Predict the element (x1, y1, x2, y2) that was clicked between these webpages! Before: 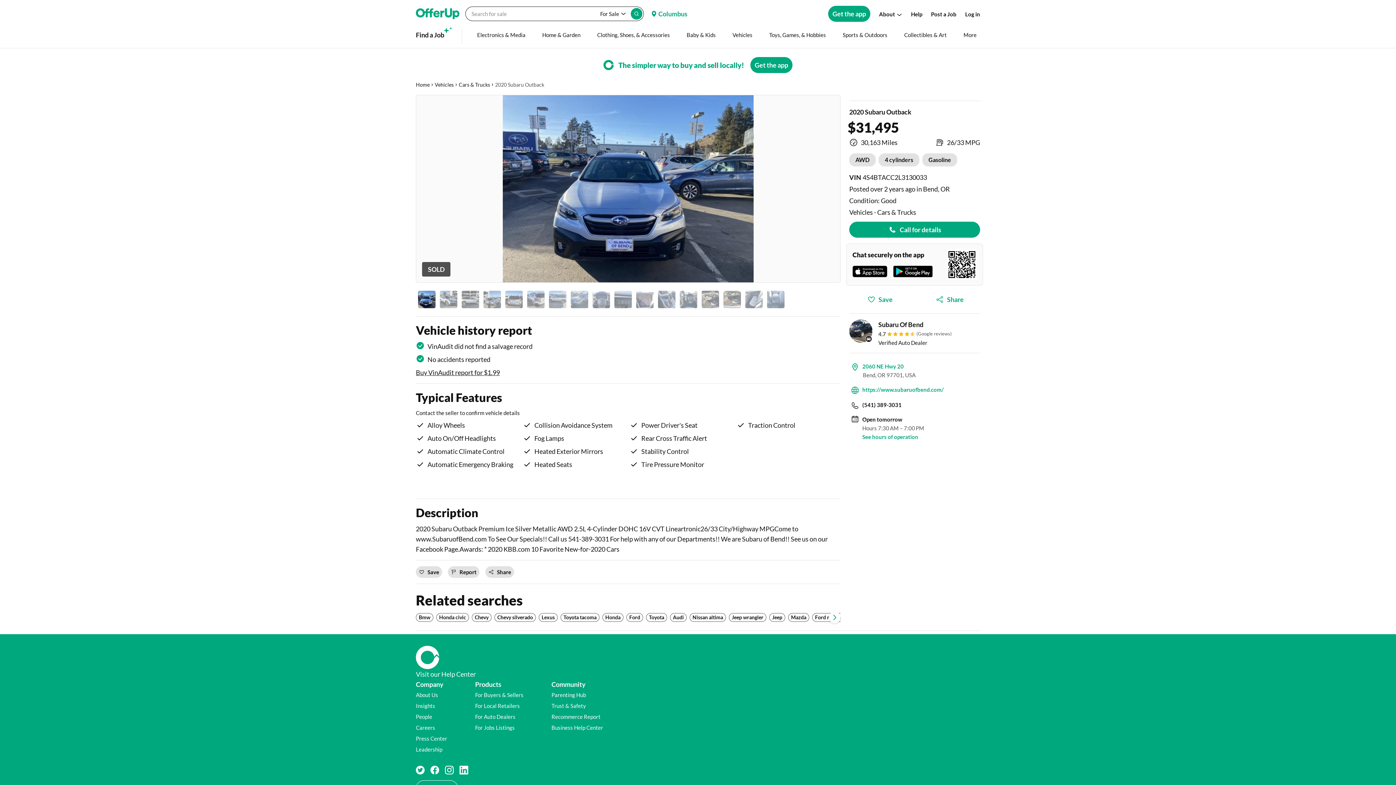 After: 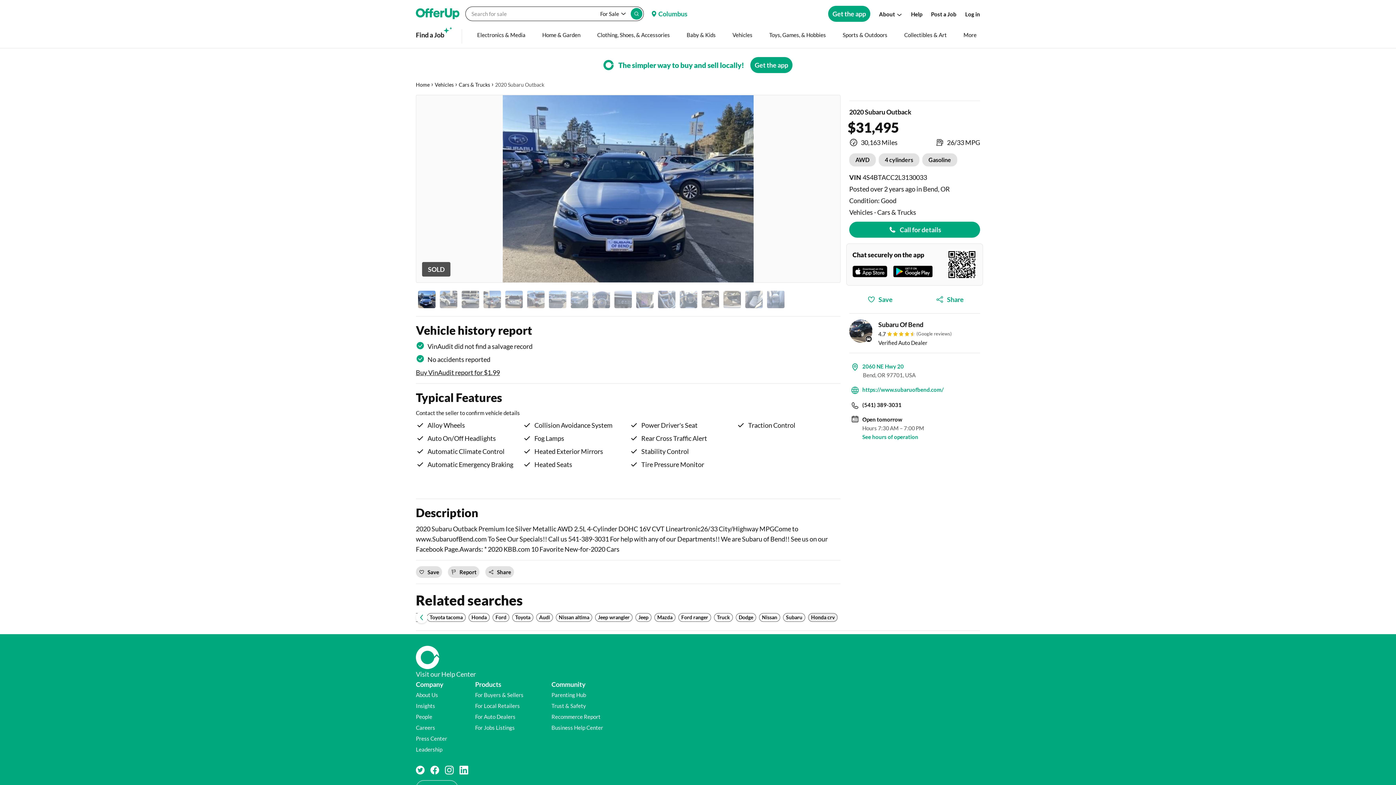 Action: label: Scroll next bbox: (829, 632, 840, 644)